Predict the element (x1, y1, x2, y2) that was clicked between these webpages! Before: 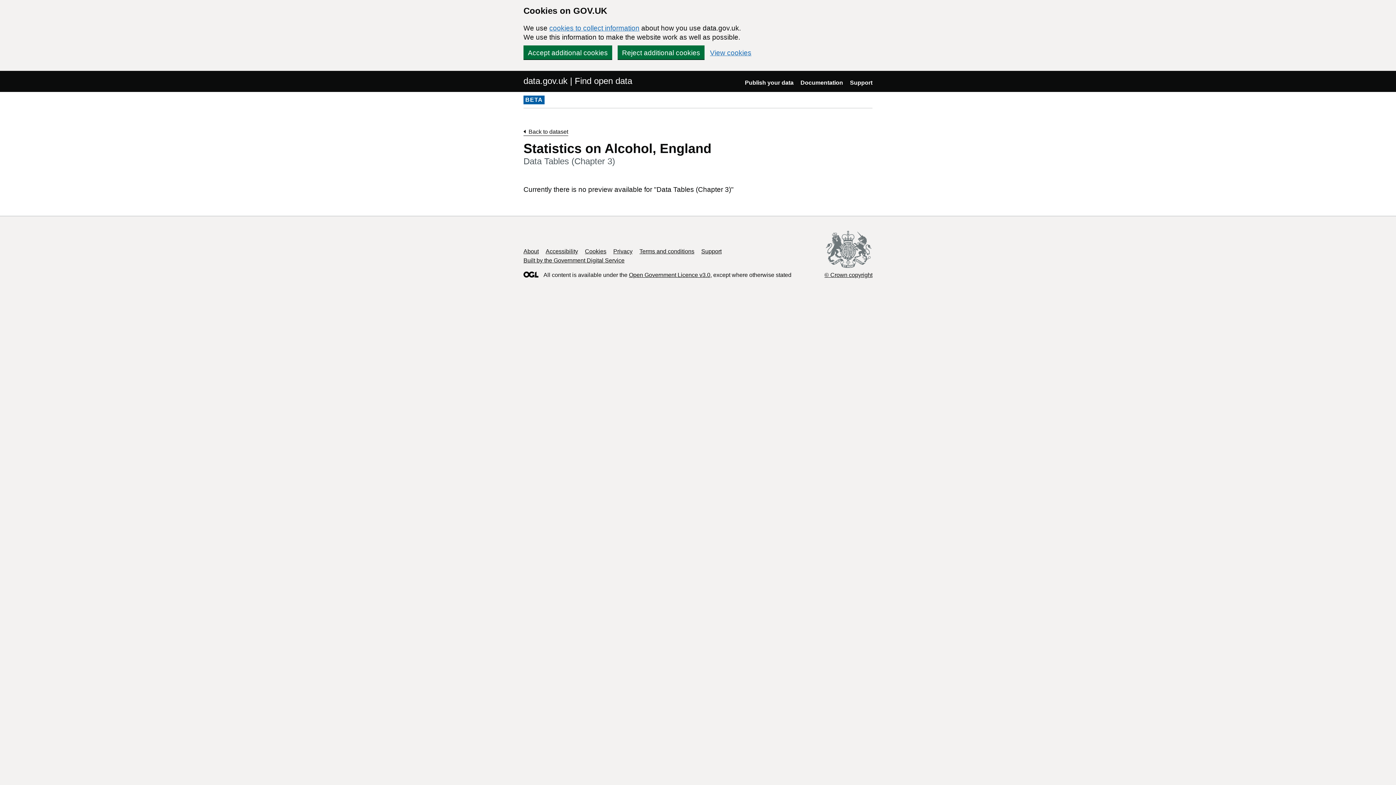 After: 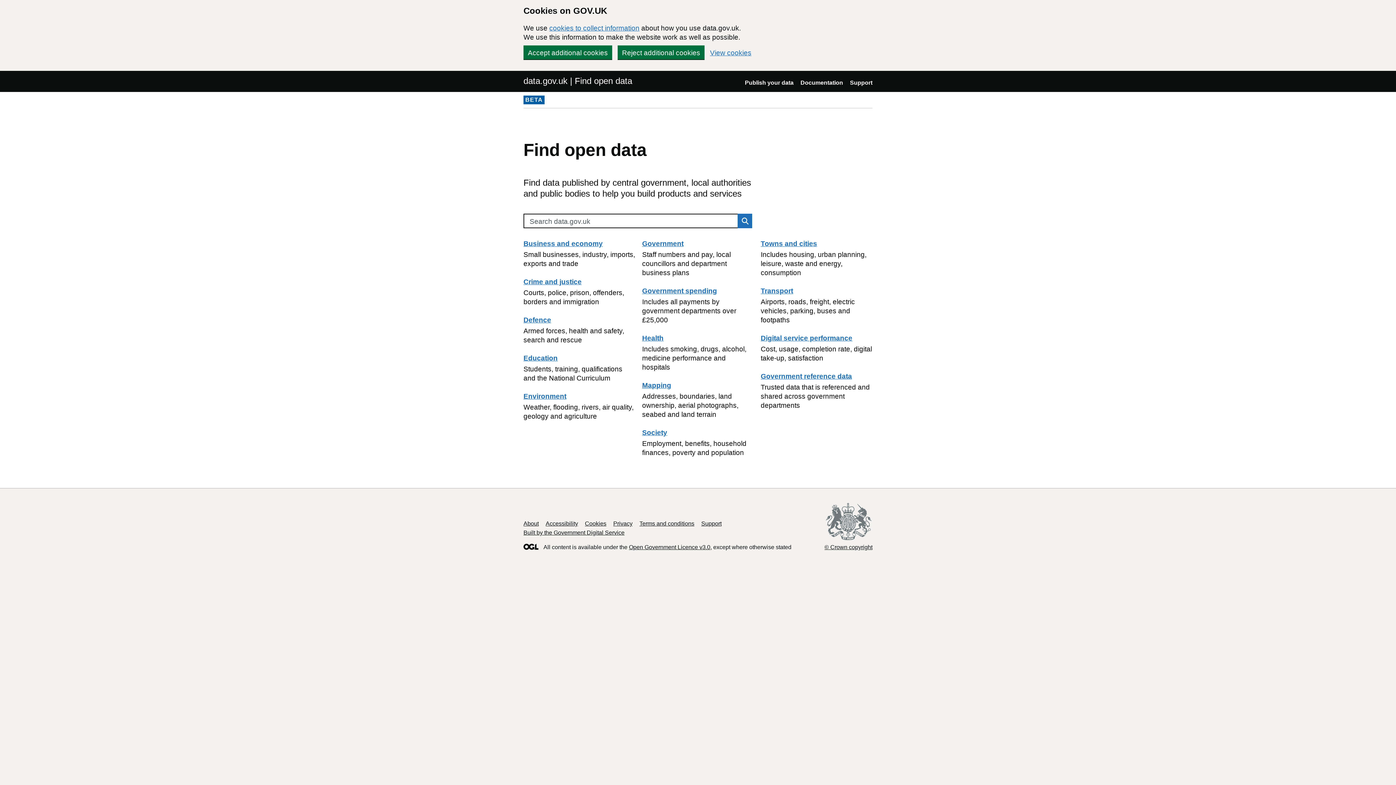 Action: label: data.gov.uk | Find open data bbox: (523, 75, 632, 86)